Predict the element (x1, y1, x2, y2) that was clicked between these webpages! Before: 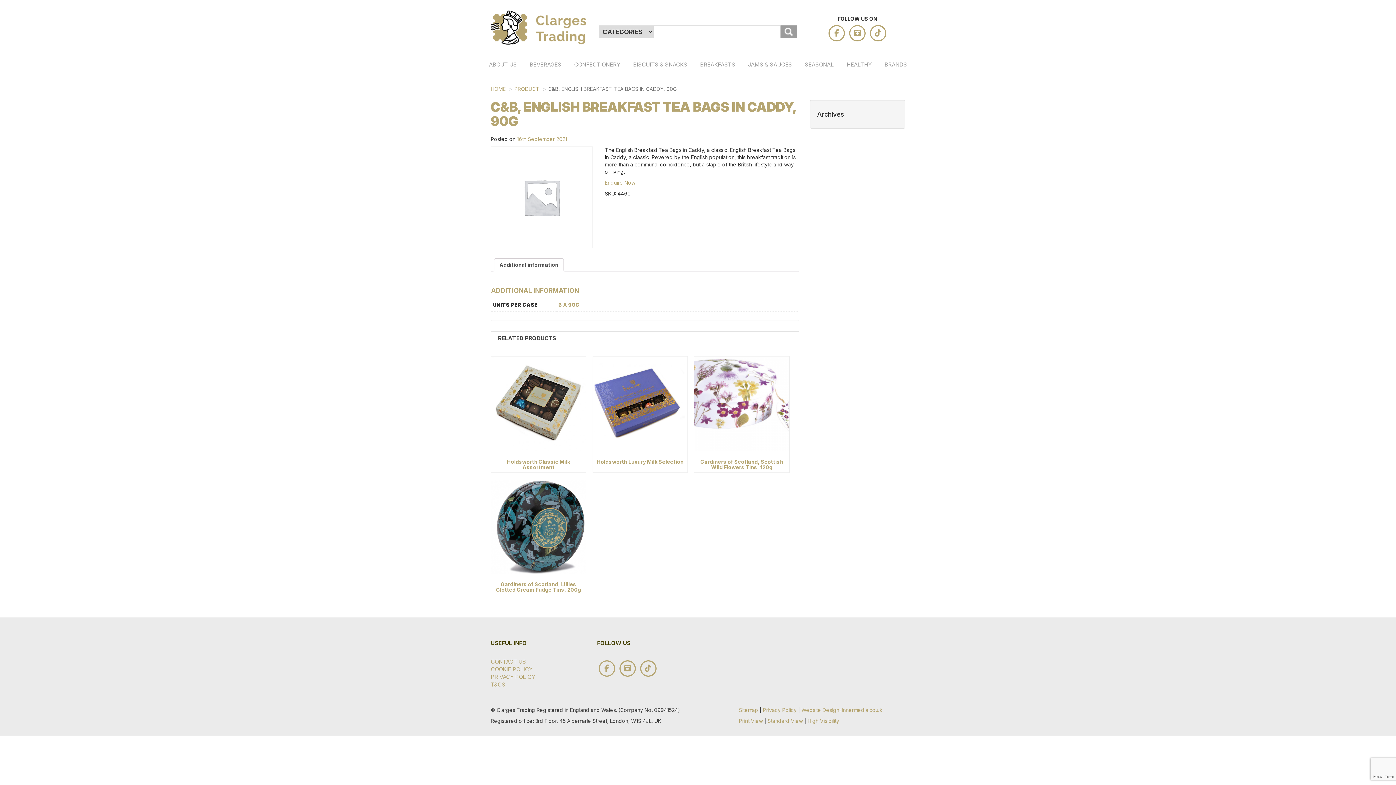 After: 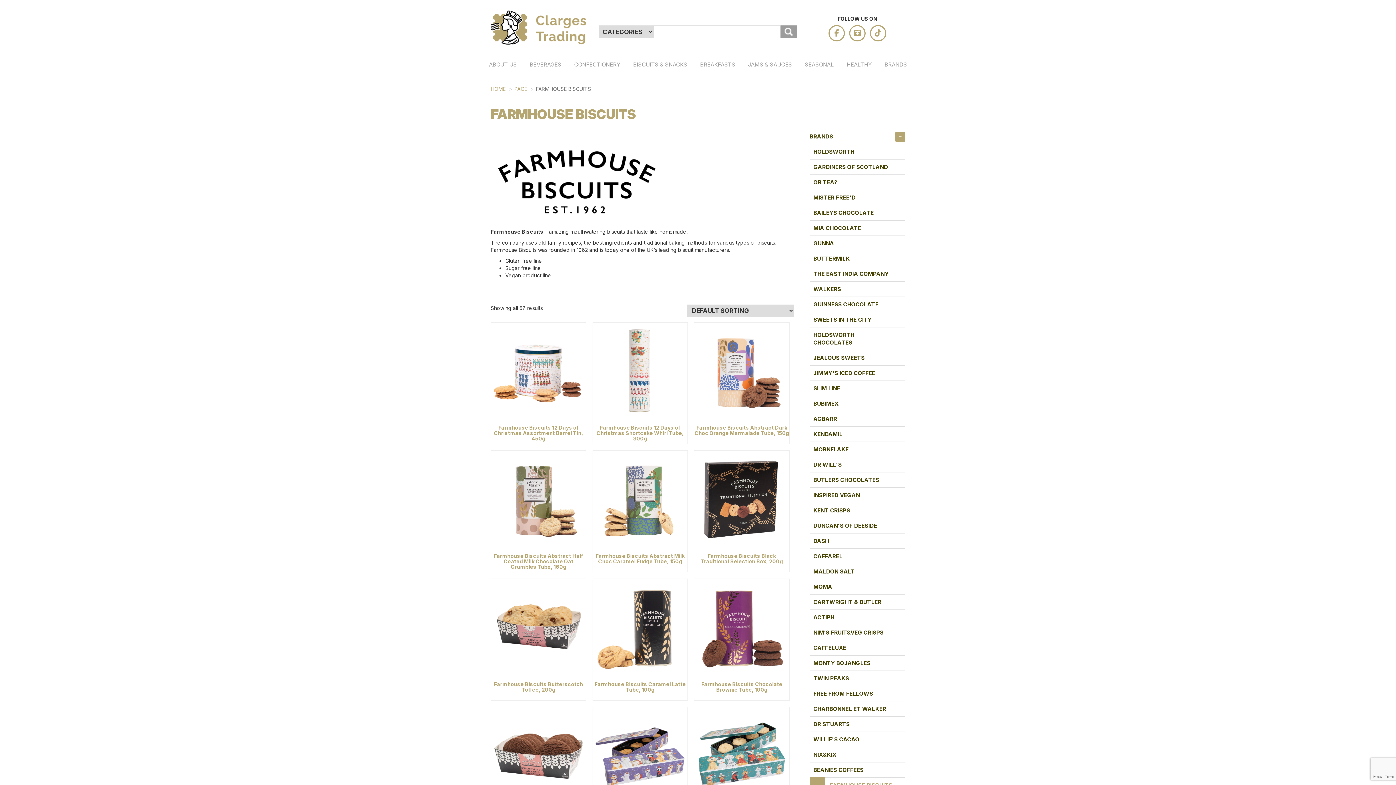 Action: label: FARMHOUSE BISCUITS bbox: (895, 295, 910, 317)